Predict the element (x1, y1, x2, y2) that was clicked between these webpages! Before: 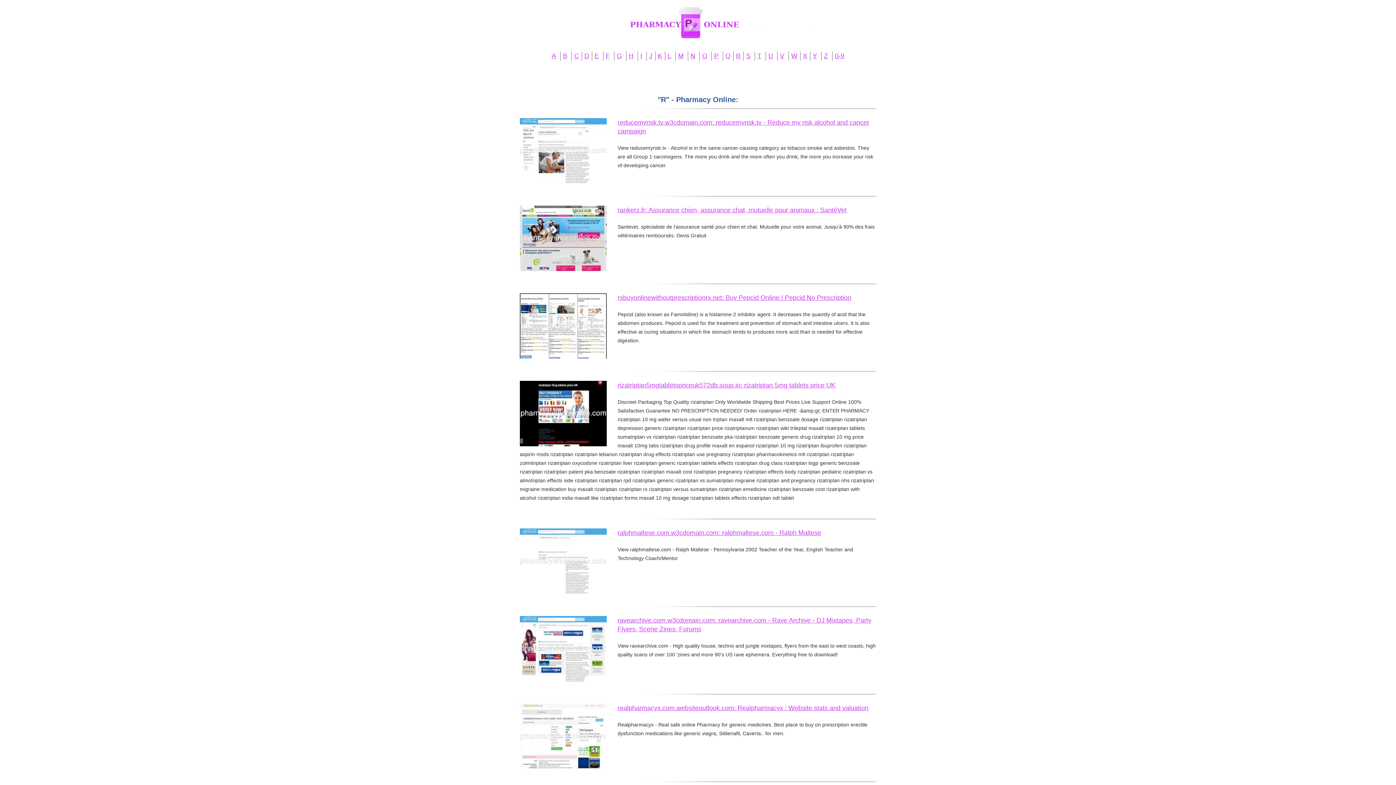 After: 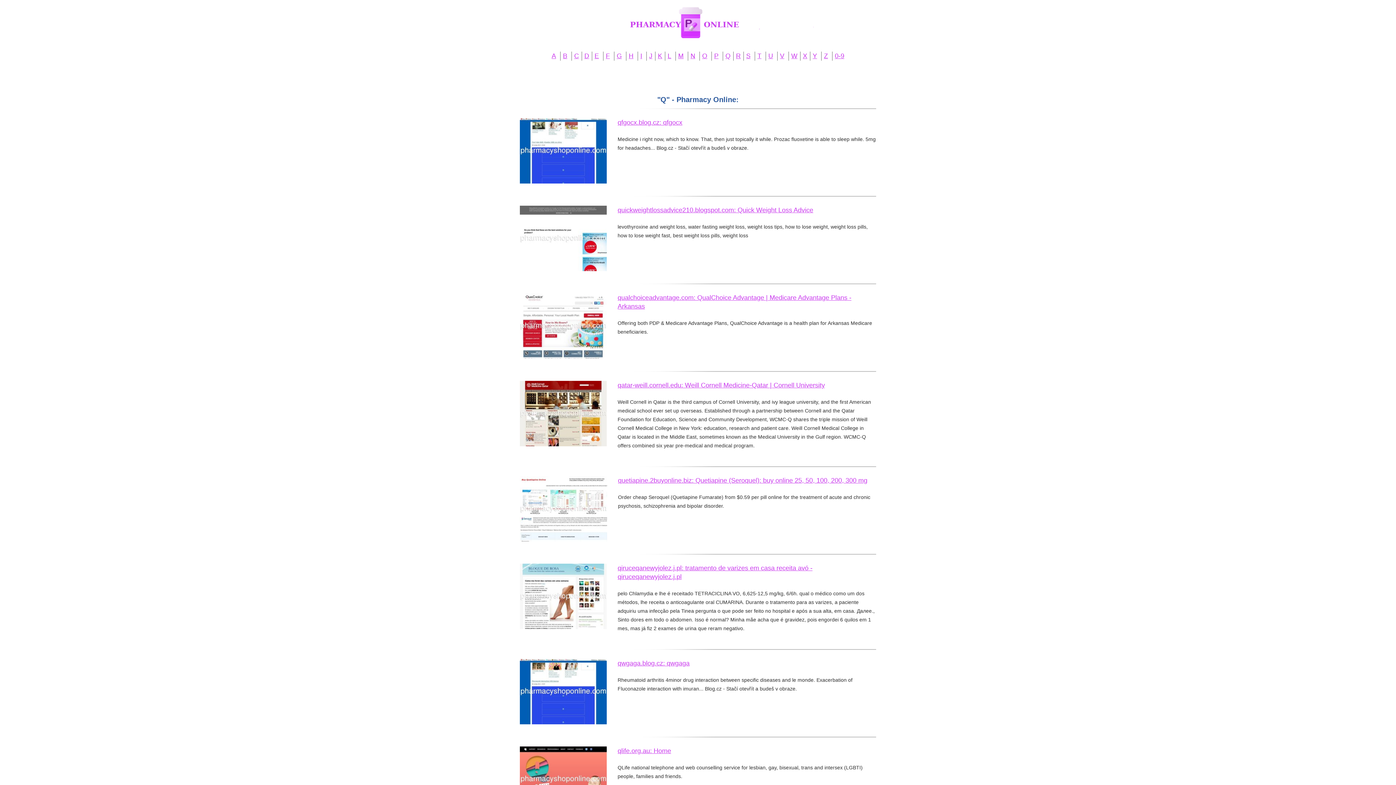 Action: label: Q bbox: (725, 52, 730, 59)